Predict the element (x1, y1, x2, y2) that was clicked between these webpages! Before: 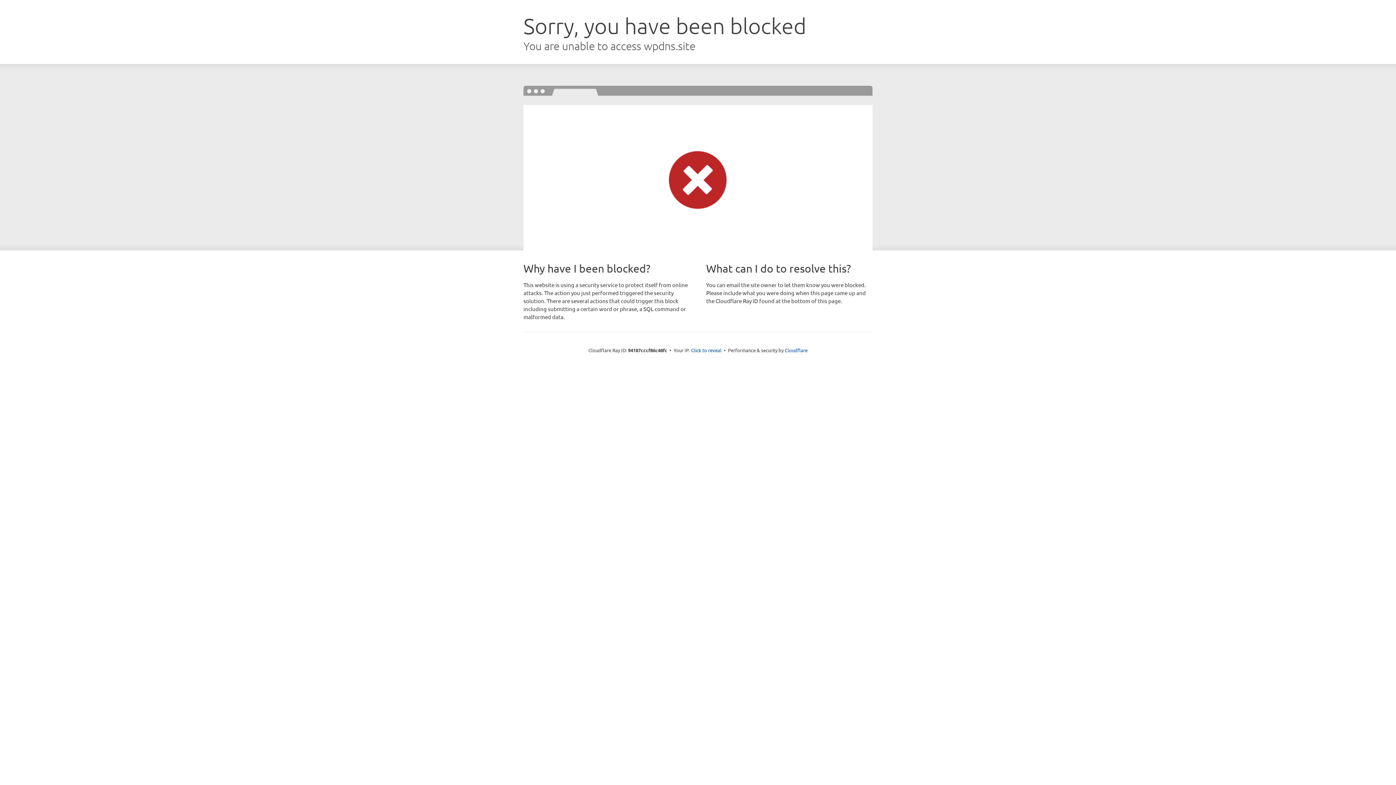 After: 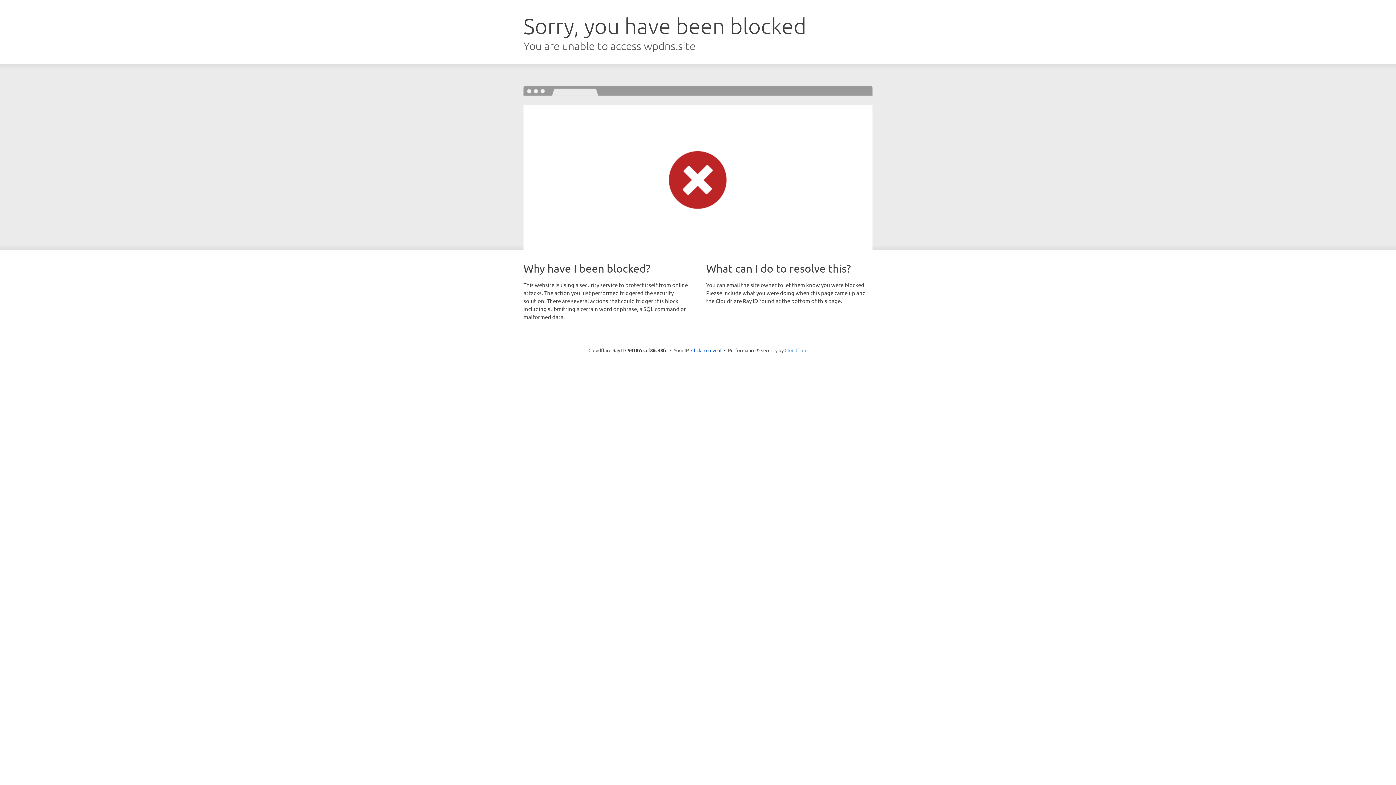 Action: label: Cloudflare bbox: (784, 347, 807, 353)